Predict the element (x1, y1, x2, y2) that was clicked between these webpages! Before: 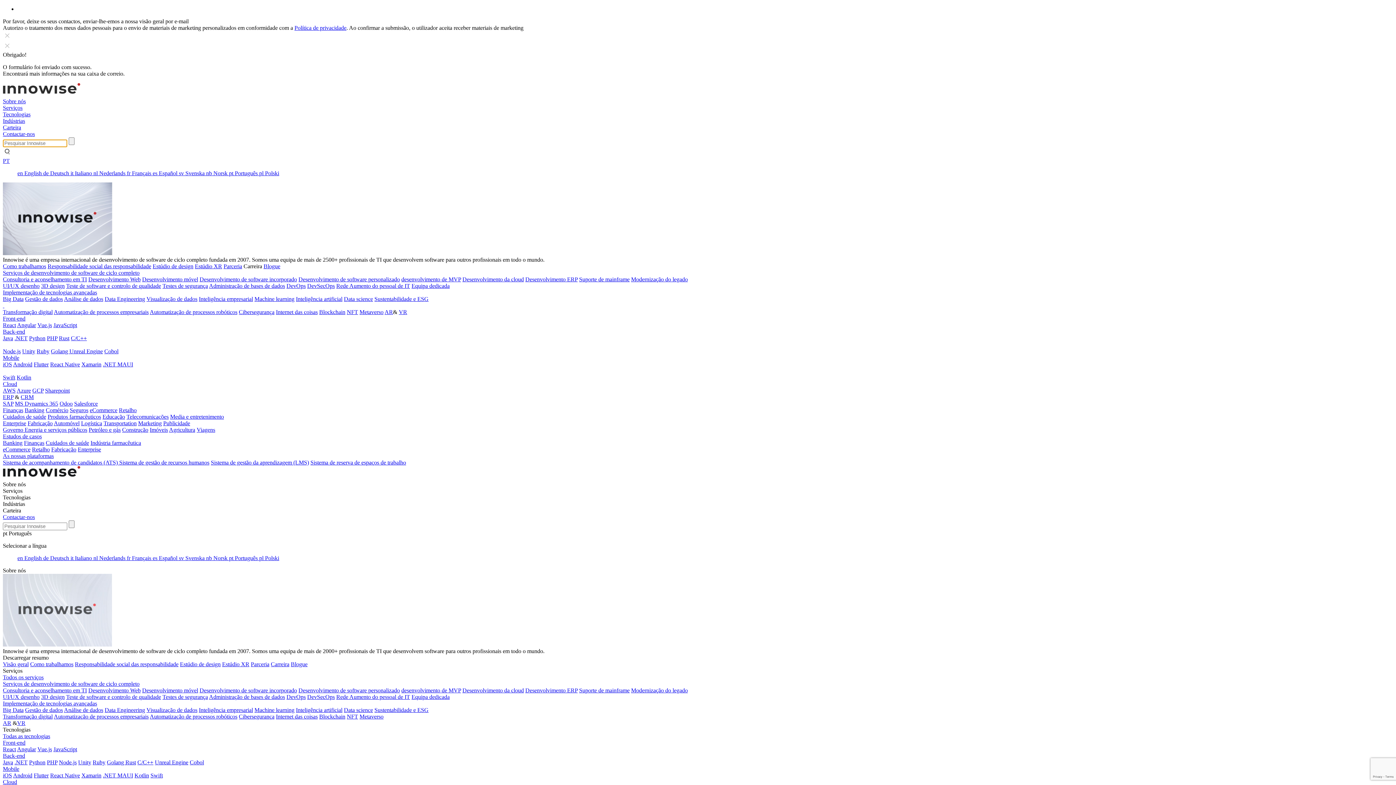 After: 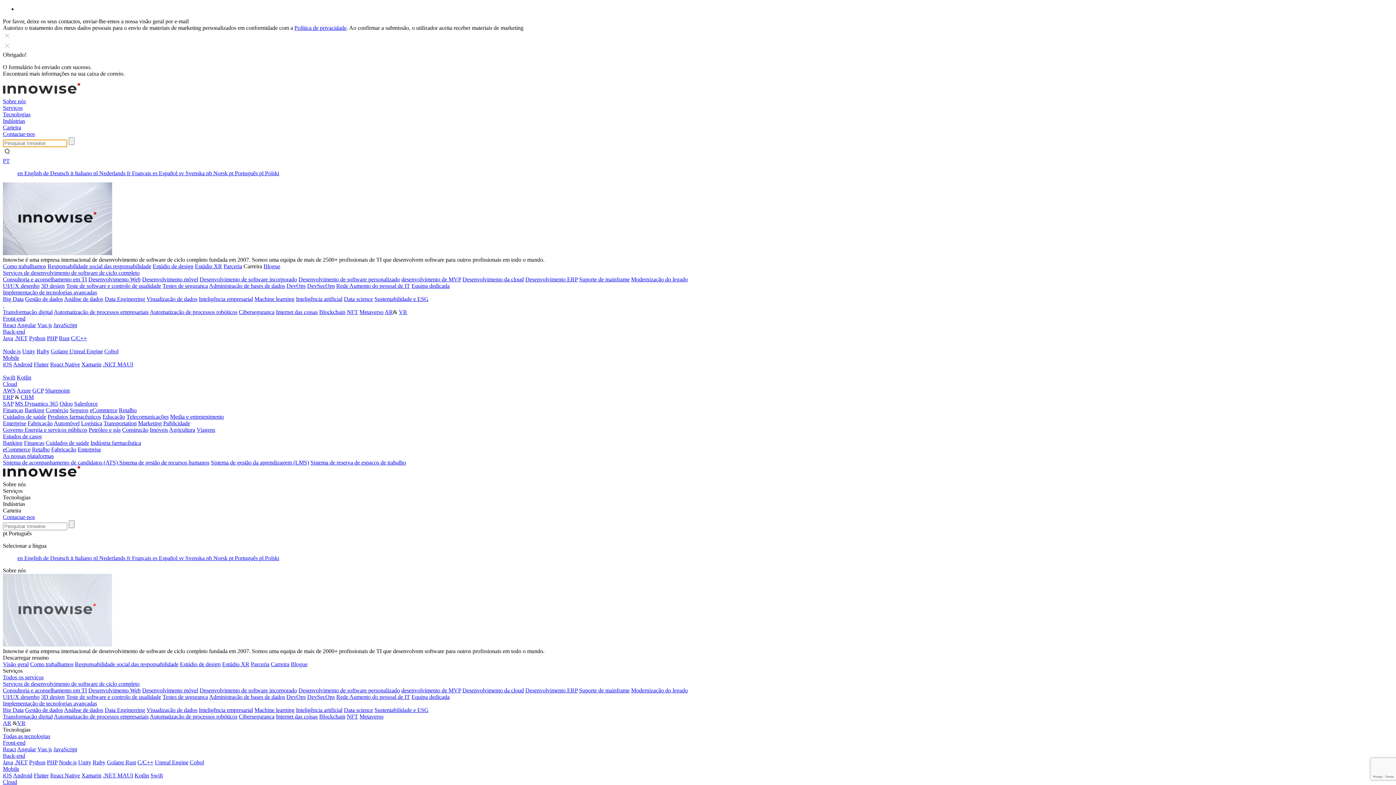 Action: label: DevSecOps bbox: (307, 282, 334, 289)